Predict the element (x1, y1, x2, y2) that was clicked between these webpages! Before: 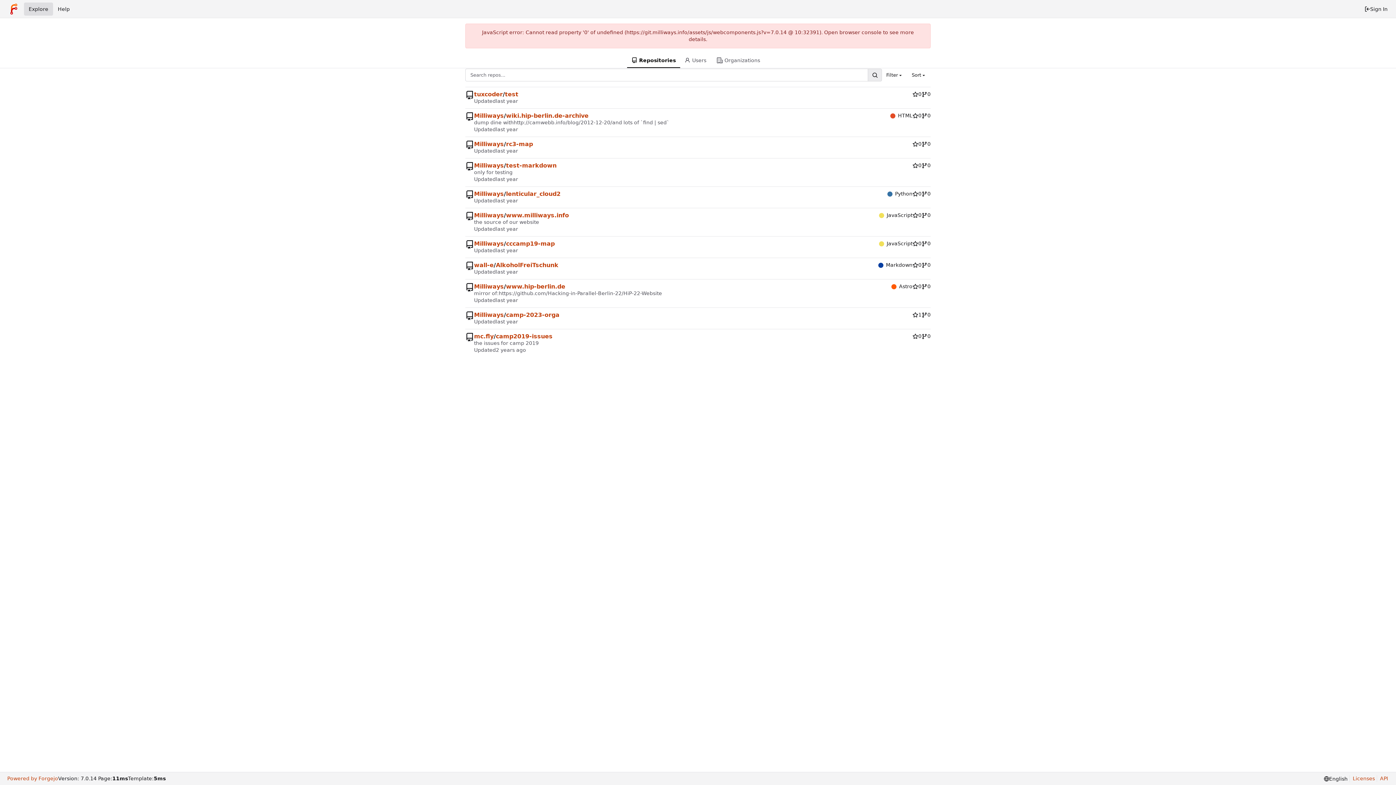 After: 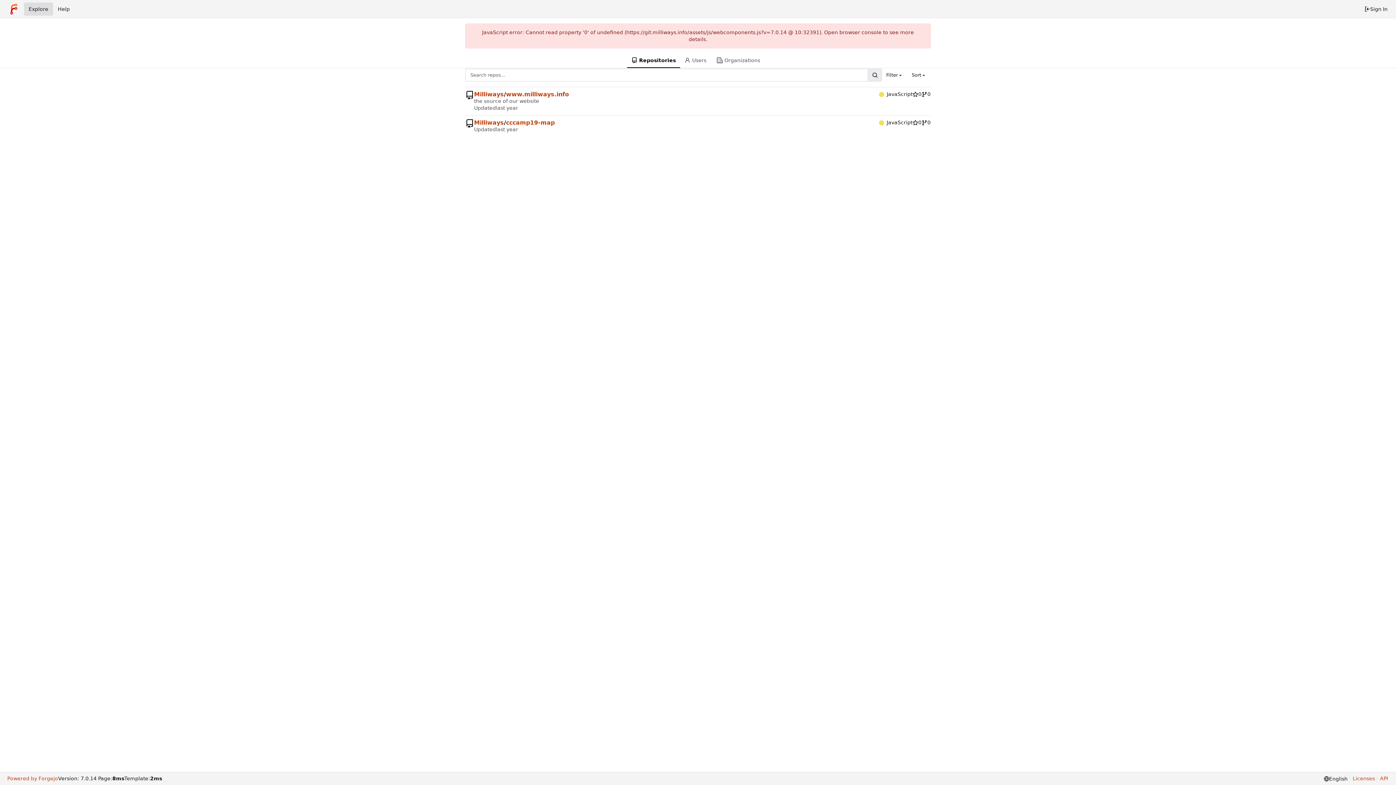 Action: bbox: (879, 240, 912, 247) label: JavaScript